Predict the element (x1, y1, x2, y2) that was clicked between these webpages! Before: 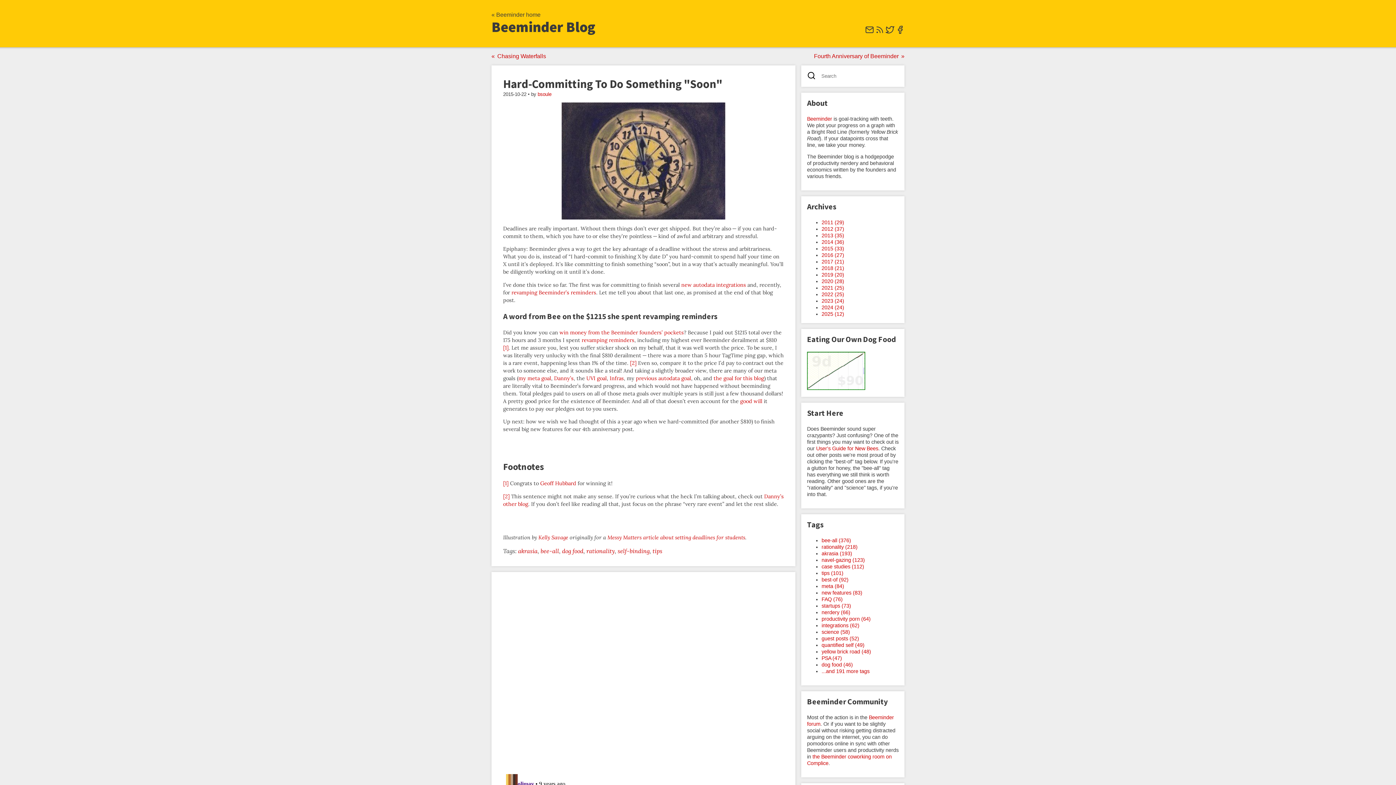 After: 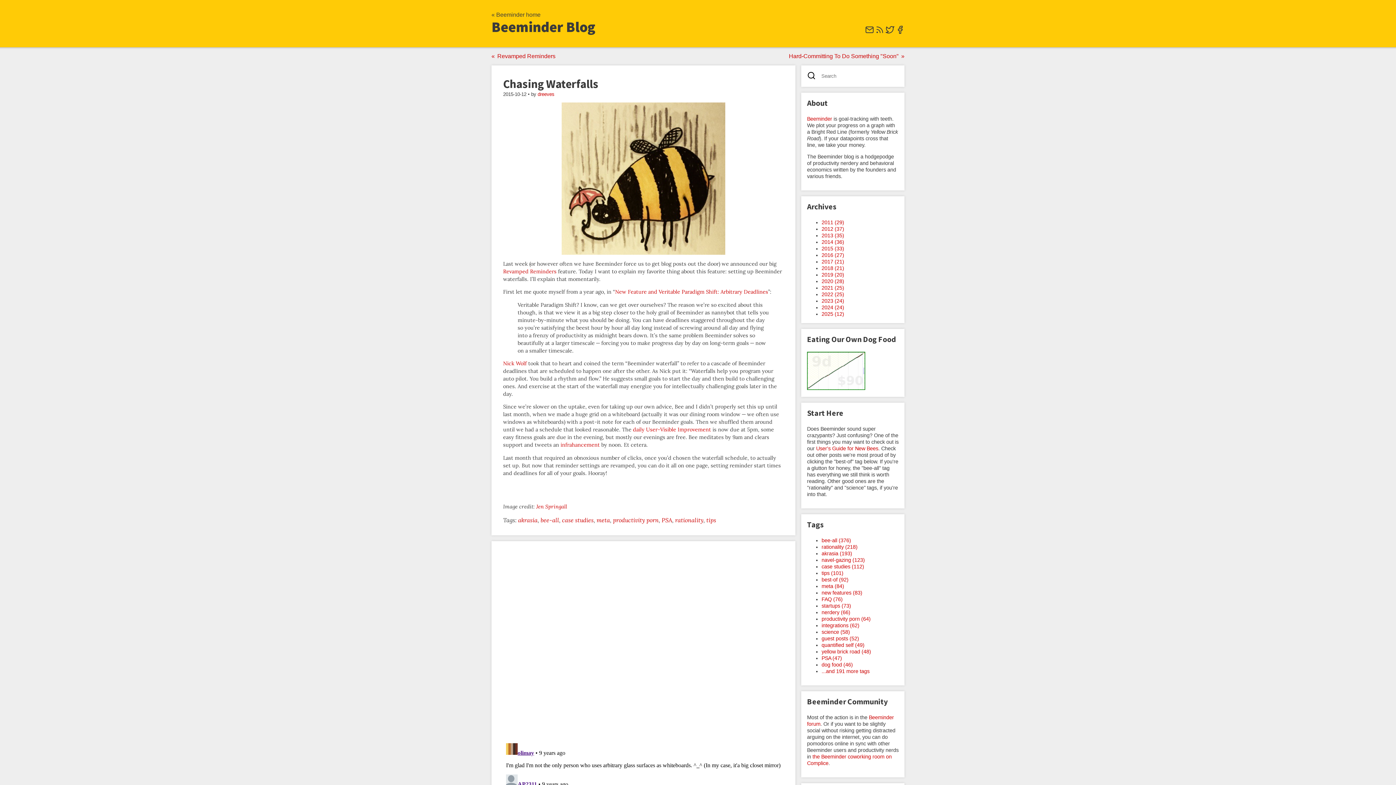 Action: bbox: (491, 53, 549, 59) label: Chasing Waterfalls